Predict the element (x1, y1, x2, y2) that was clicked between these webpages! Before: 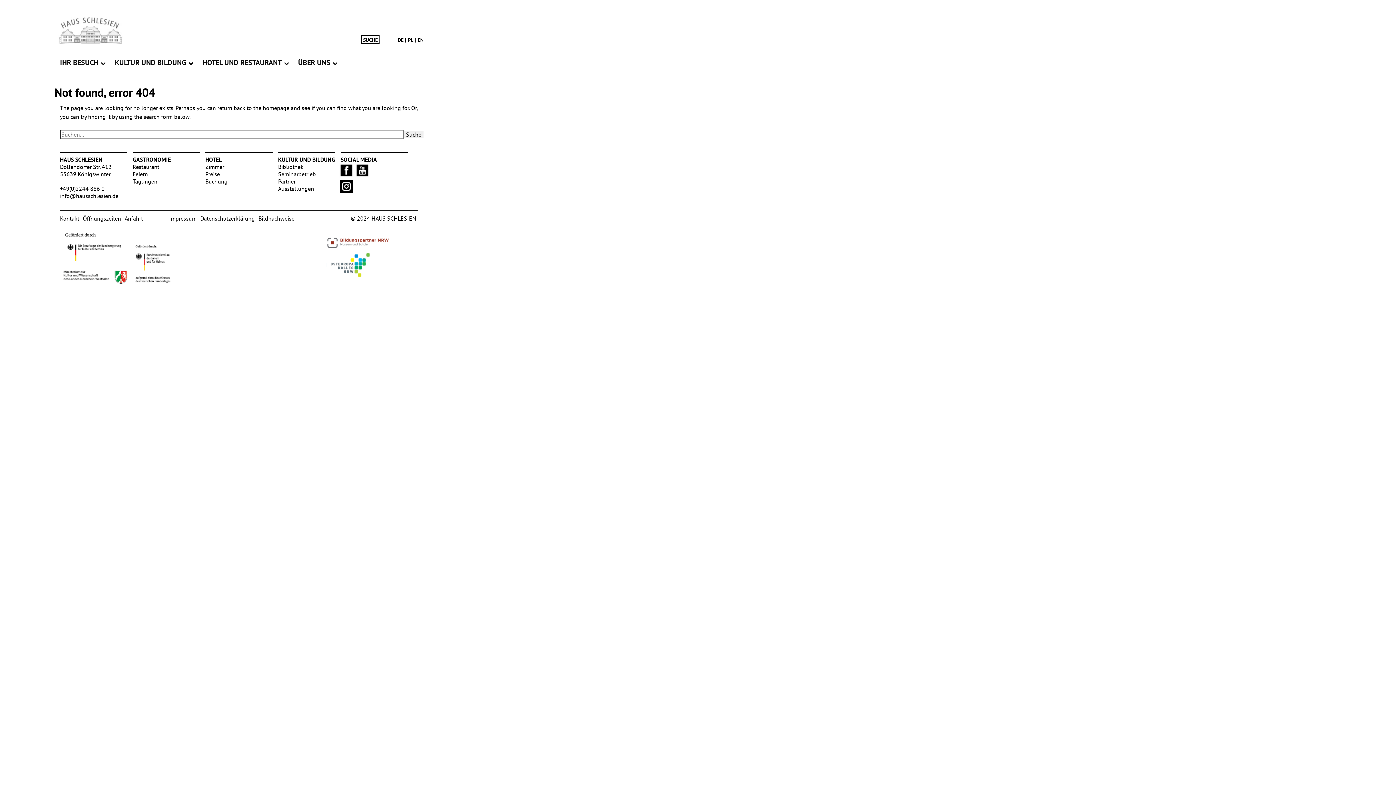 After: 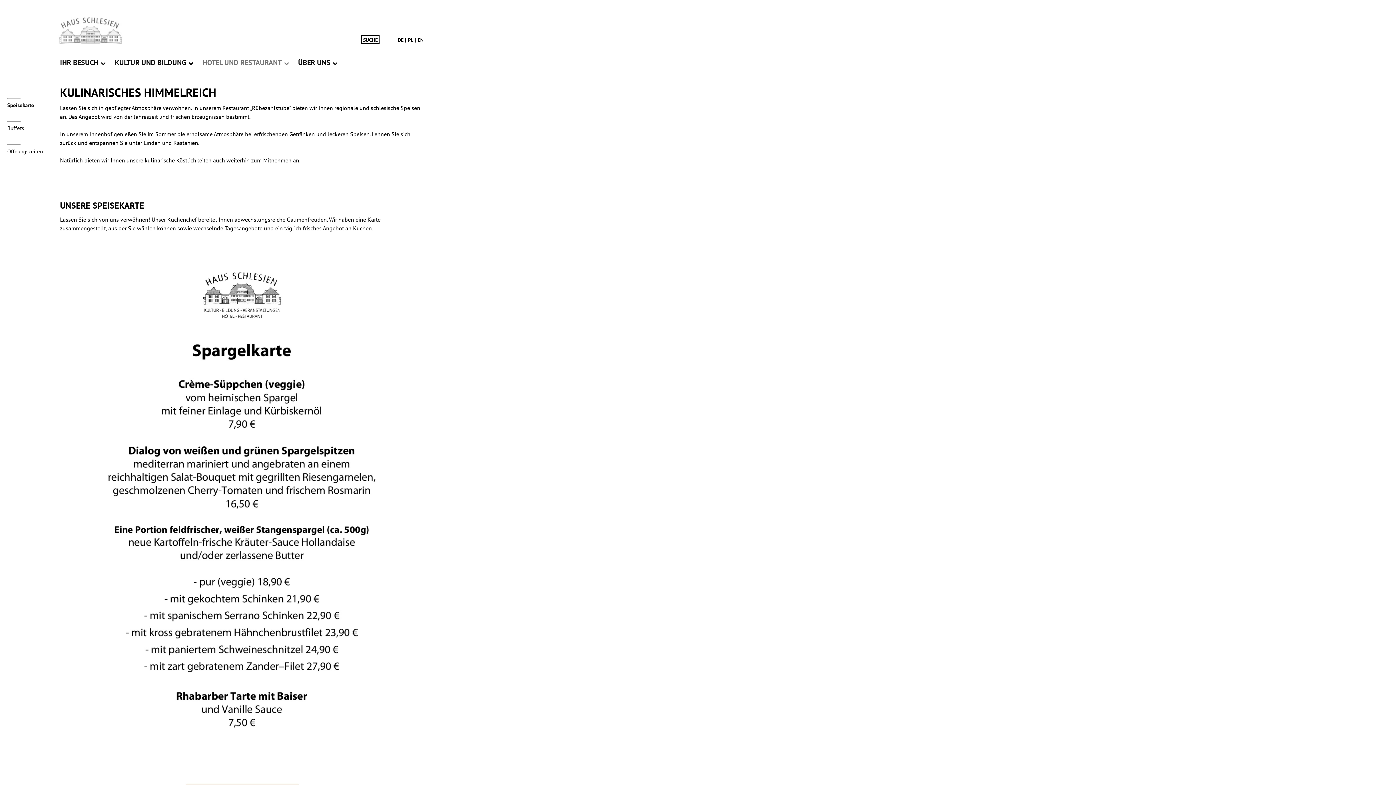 Action: bbox: (132, 163, 159, 170) label: Restaurant